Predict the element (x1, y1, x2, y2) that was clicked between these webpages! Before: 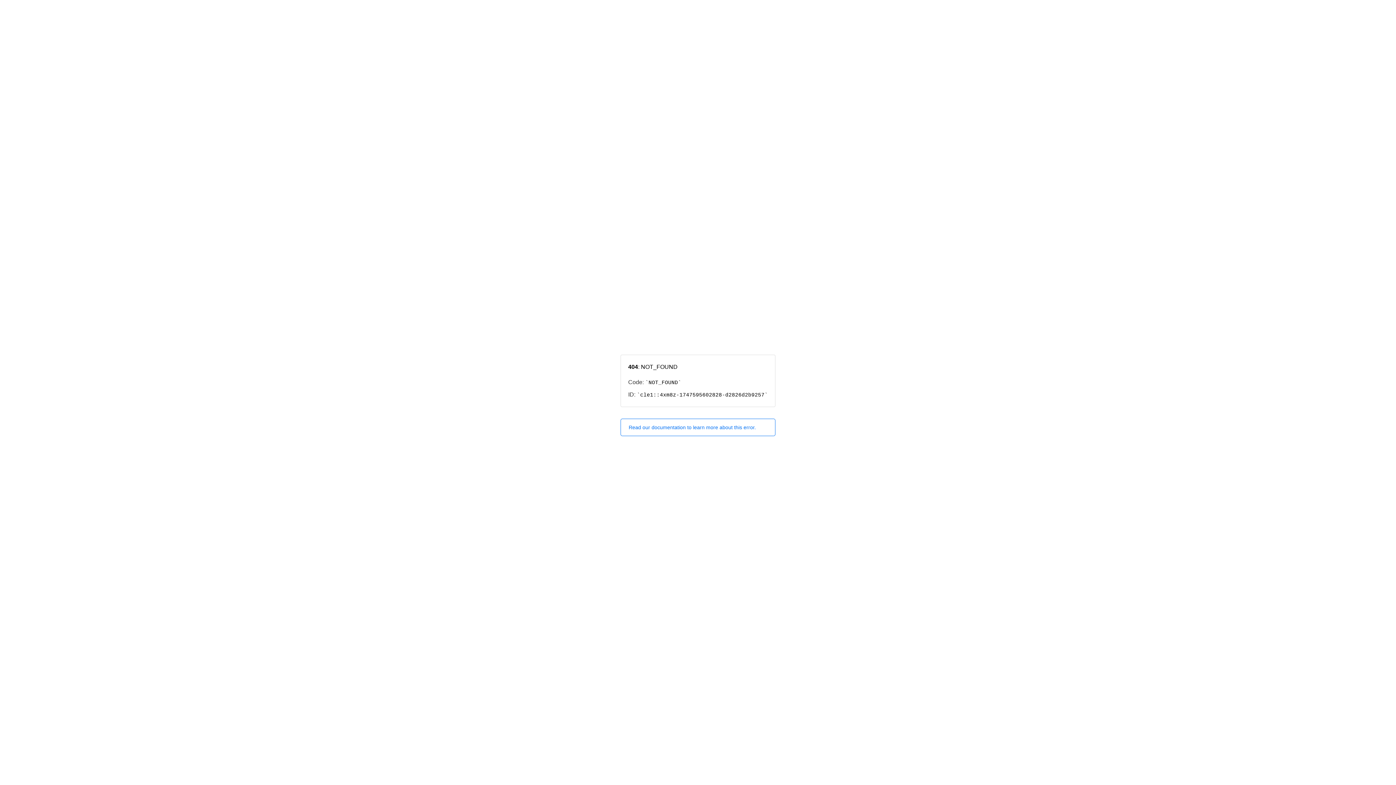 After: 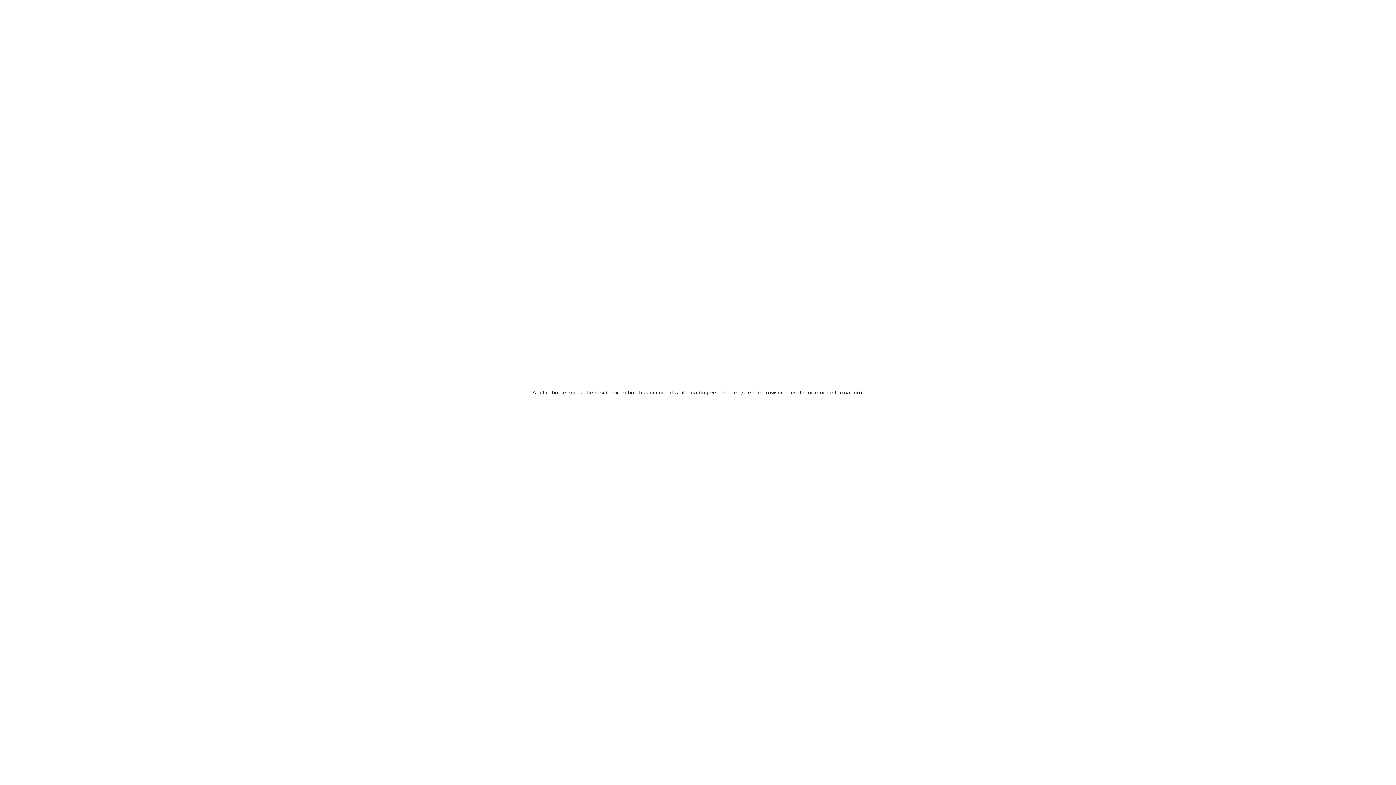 Action: bbox: (620, 418, 775, 436) label: Read our documentation to learn more about this error.